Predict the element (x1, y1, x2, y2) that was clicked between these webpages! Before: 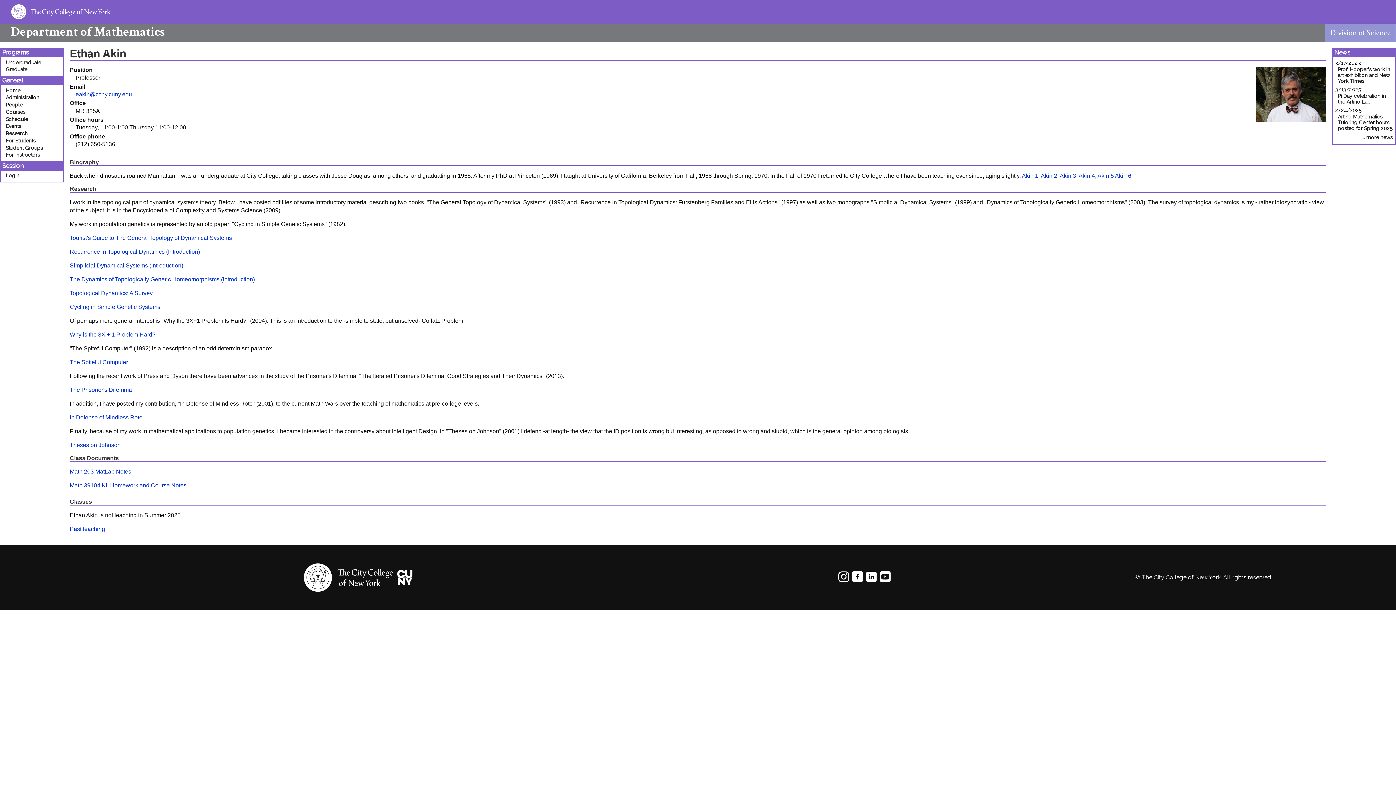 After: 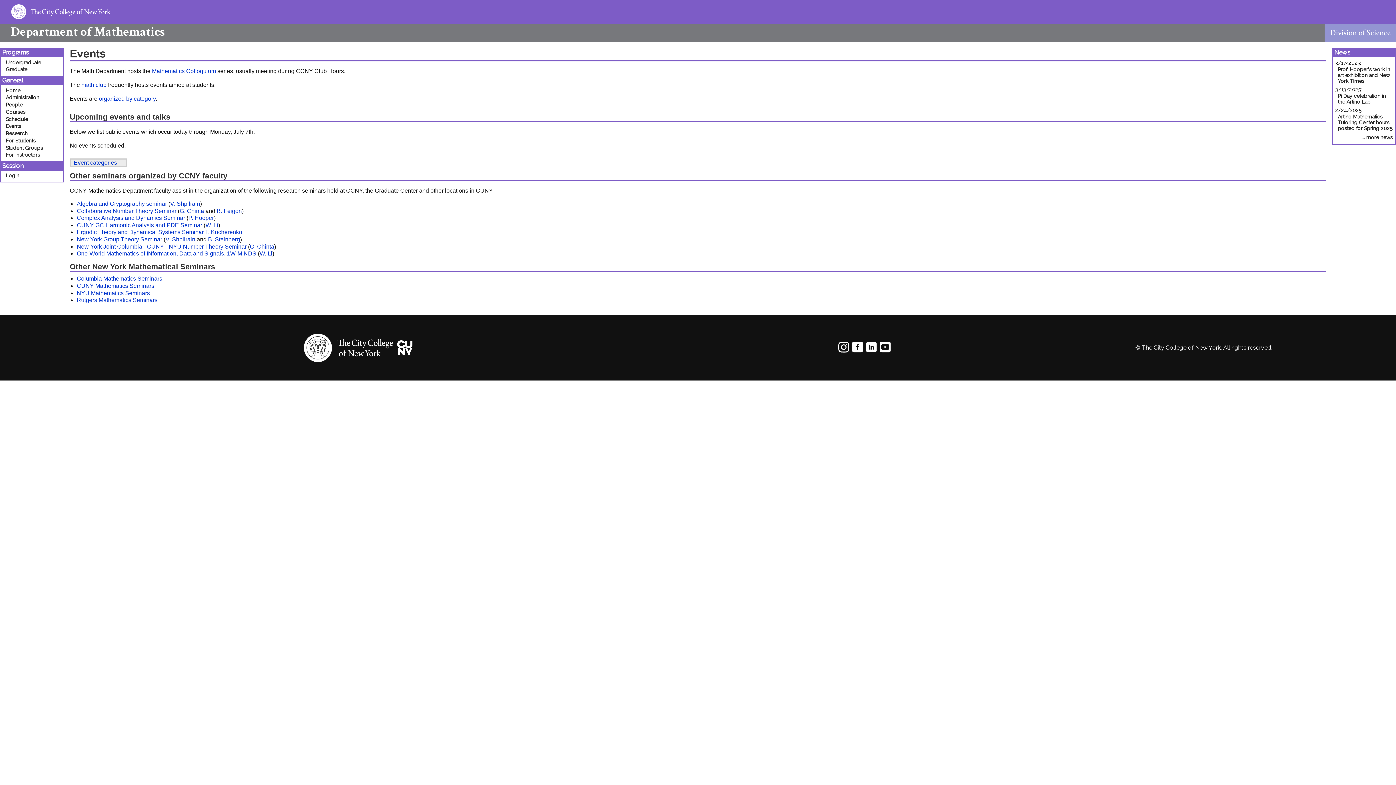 Action: bbox: (0, 122, 63, 129) label: Events